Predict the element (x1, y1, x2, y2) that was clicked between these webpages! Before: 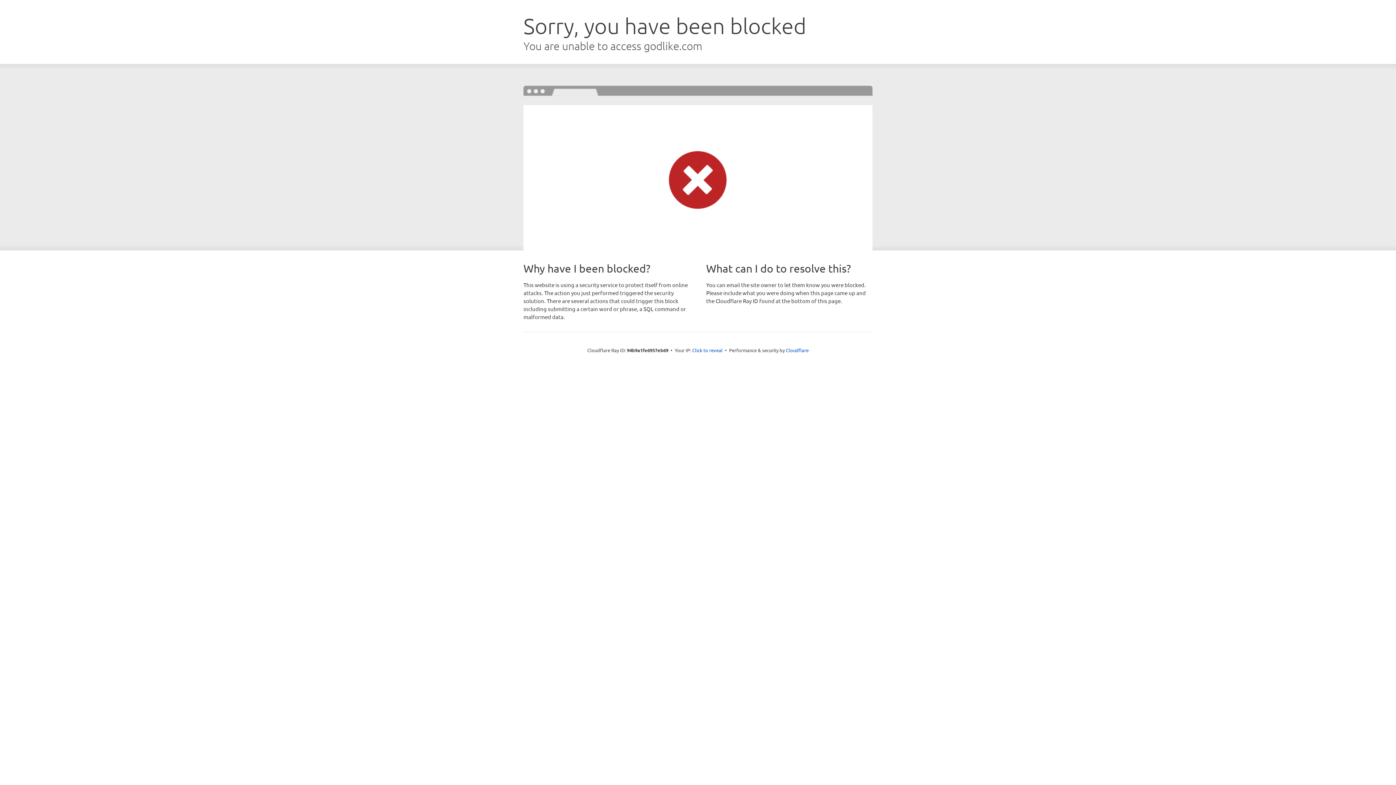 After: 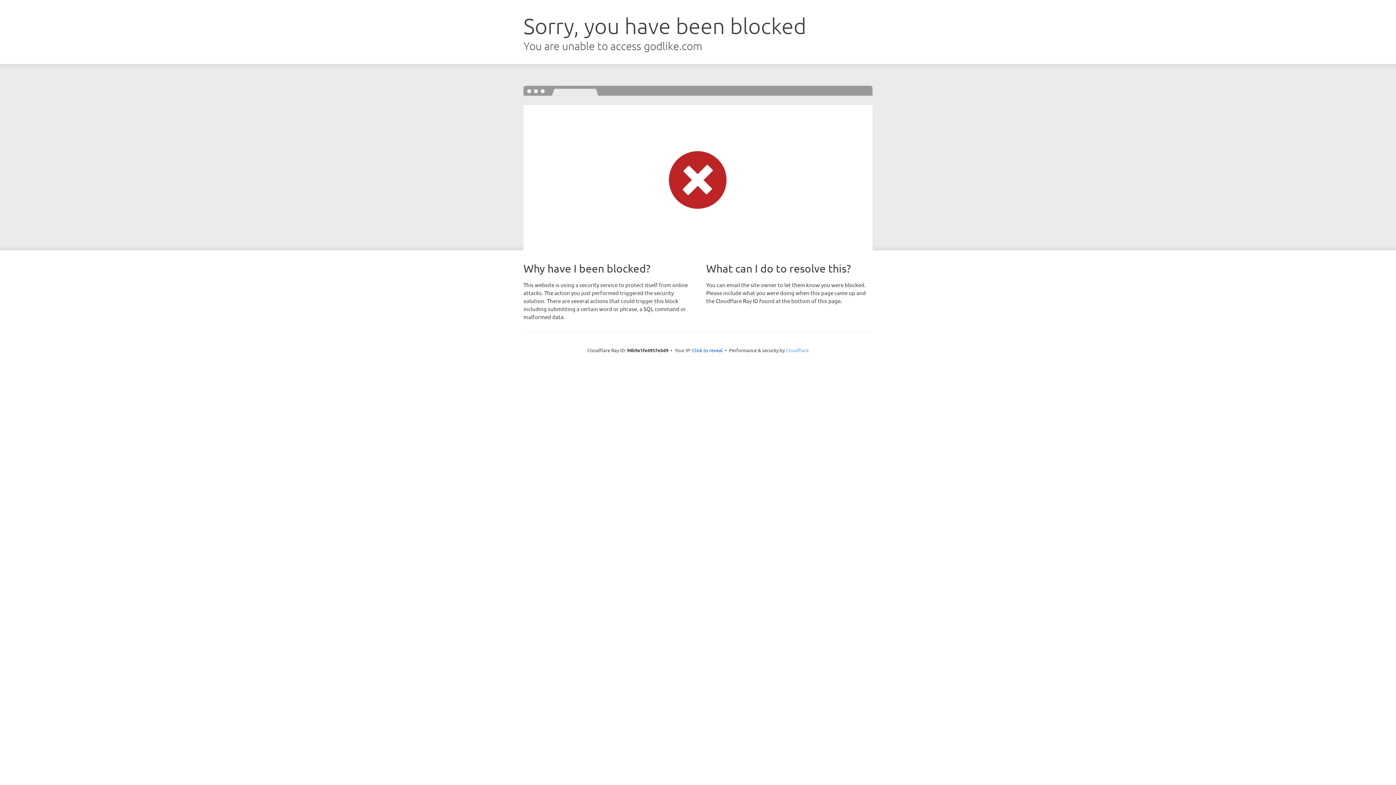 Action: bbox: (786, 347, 808, 353) label: Cloudflare